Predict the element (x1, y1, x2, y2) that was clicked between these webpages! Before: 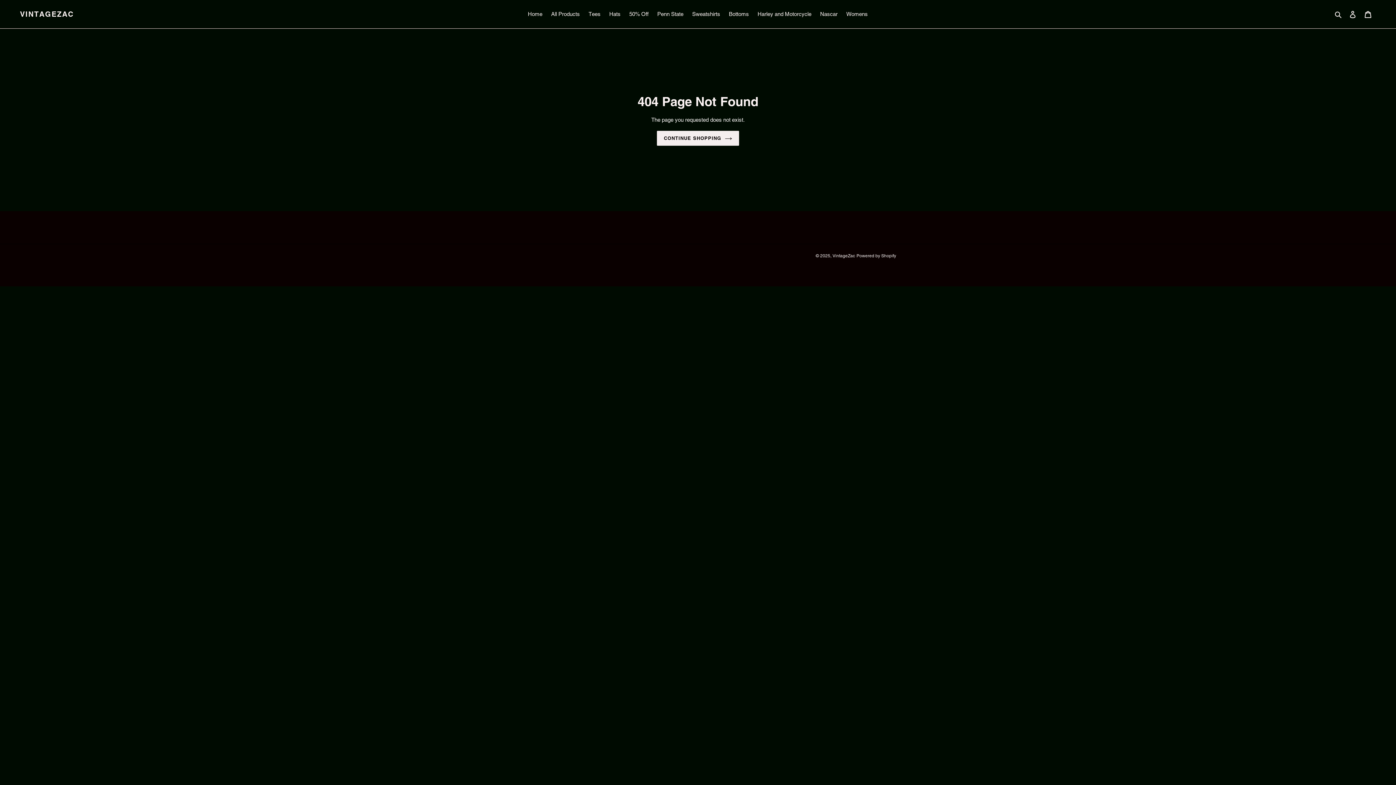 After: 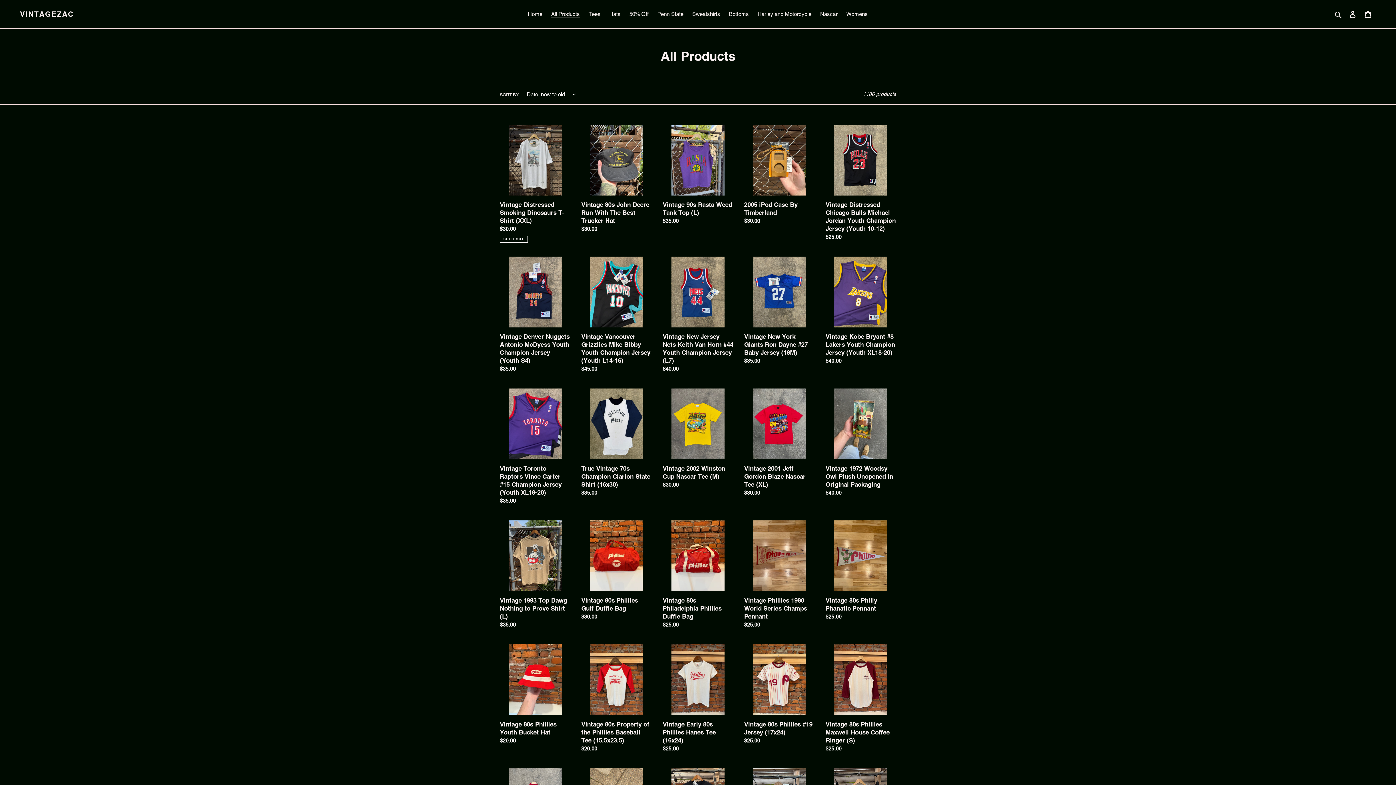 Action: label: All Products bbox: (547, 9, 583, 19)